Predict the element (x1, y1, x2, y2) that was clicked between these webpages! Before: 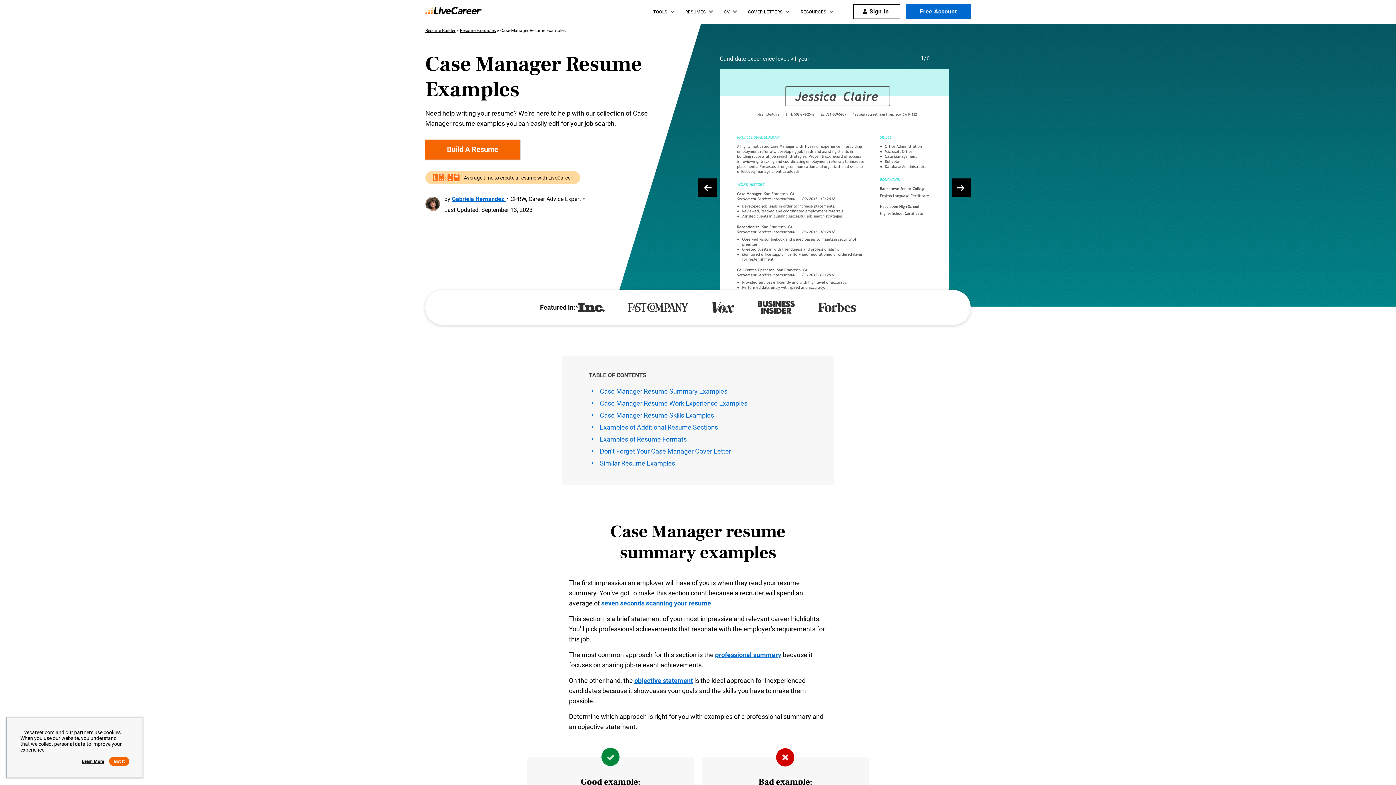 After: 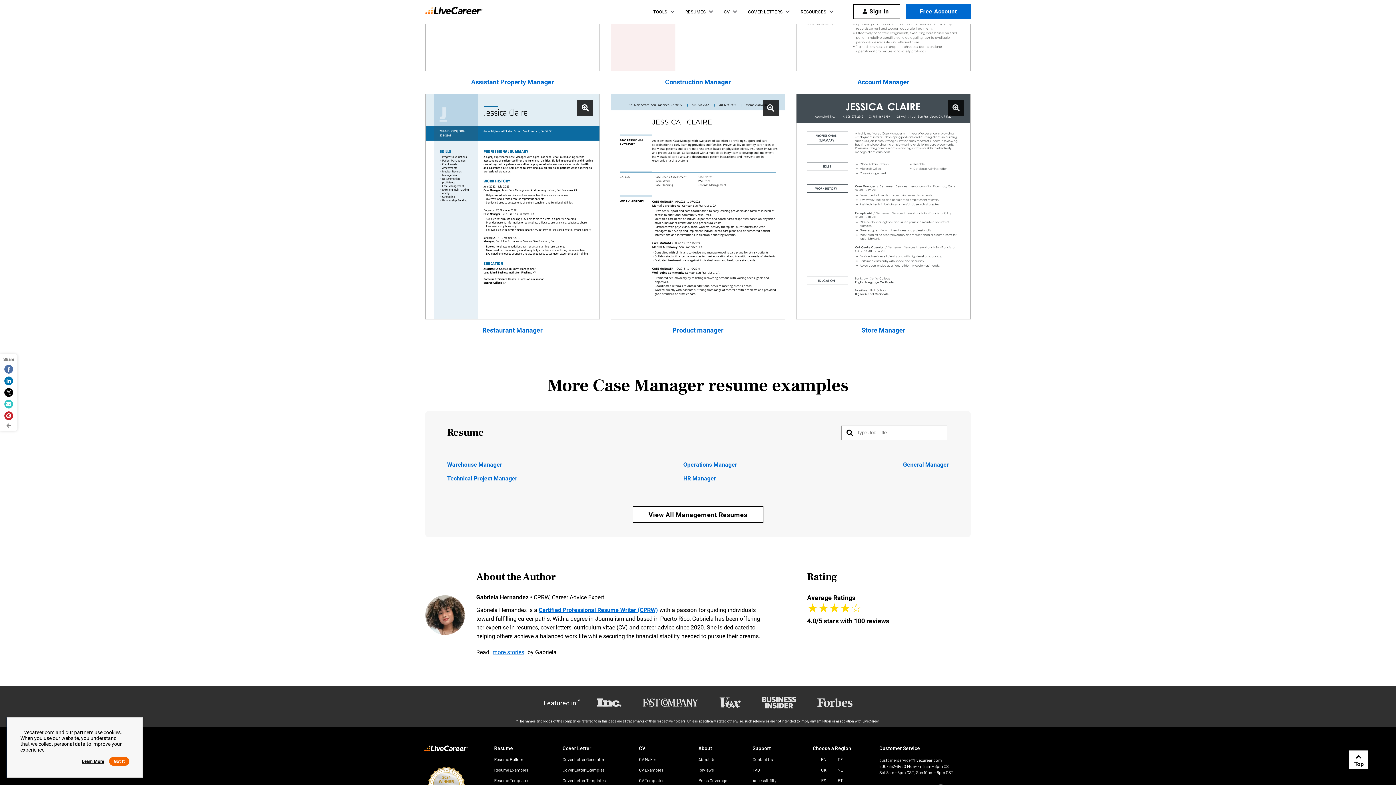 Action: label: Similar Resume Examples bbox: (600, 459, 675, 467)